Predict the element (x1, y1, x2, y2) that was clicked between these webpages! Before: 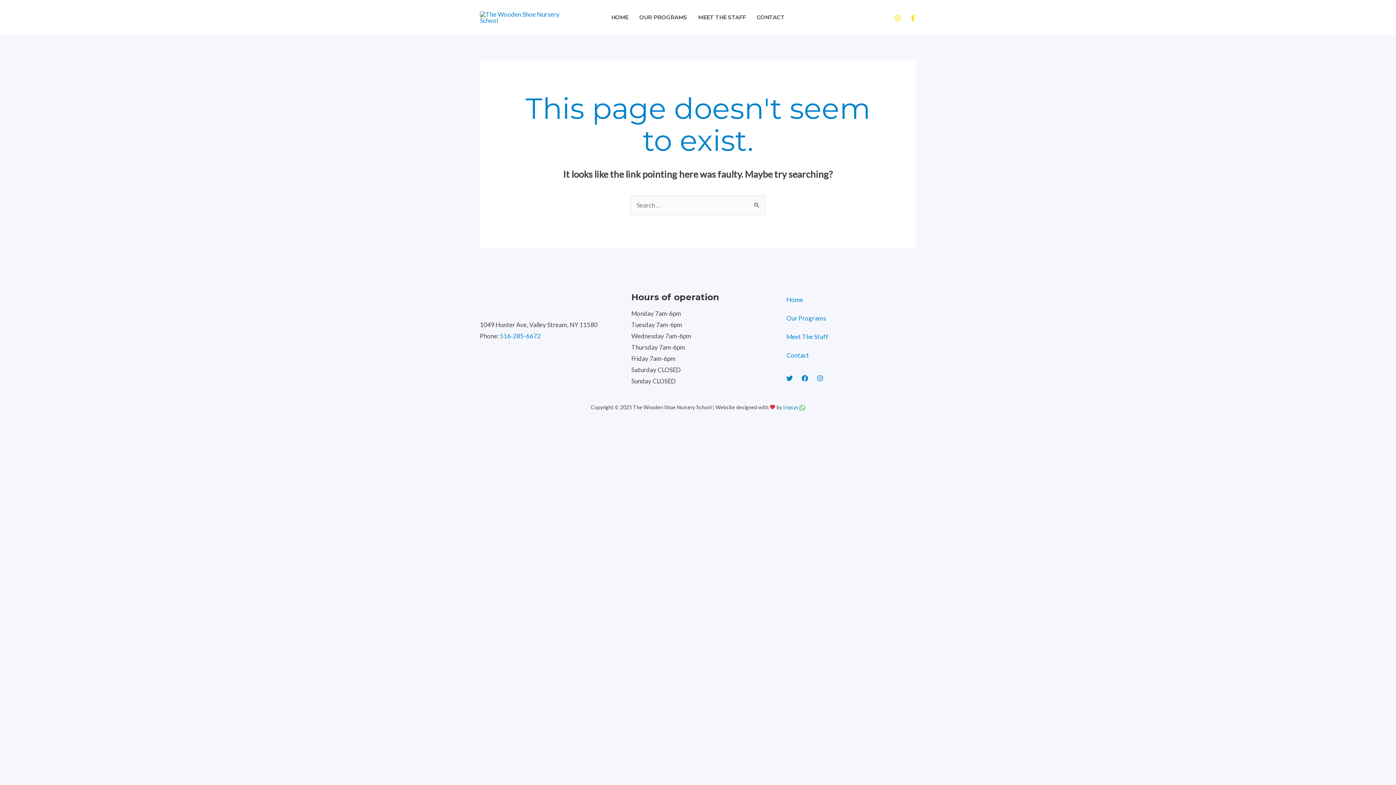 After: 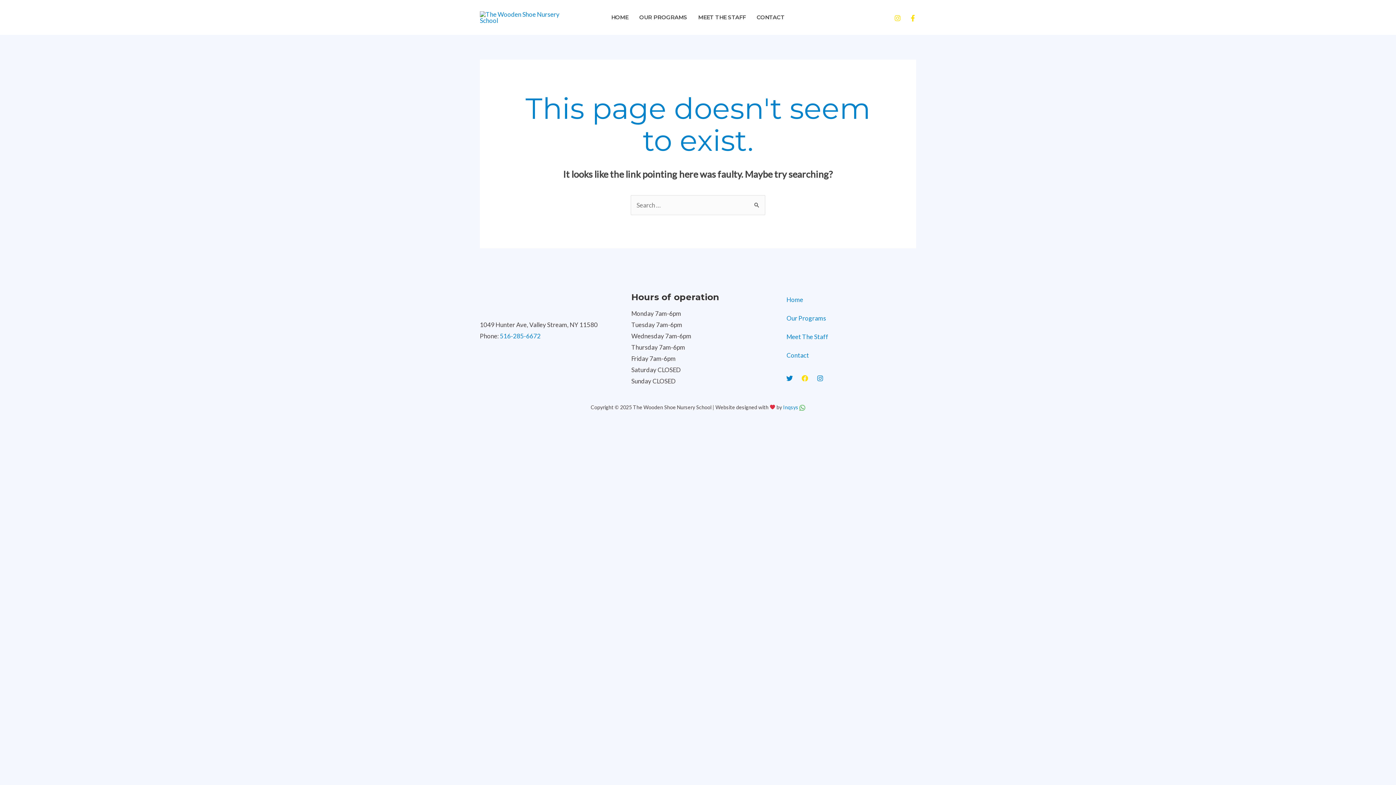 Action: label: Facebook bbox: (801, 375, 808, 381)